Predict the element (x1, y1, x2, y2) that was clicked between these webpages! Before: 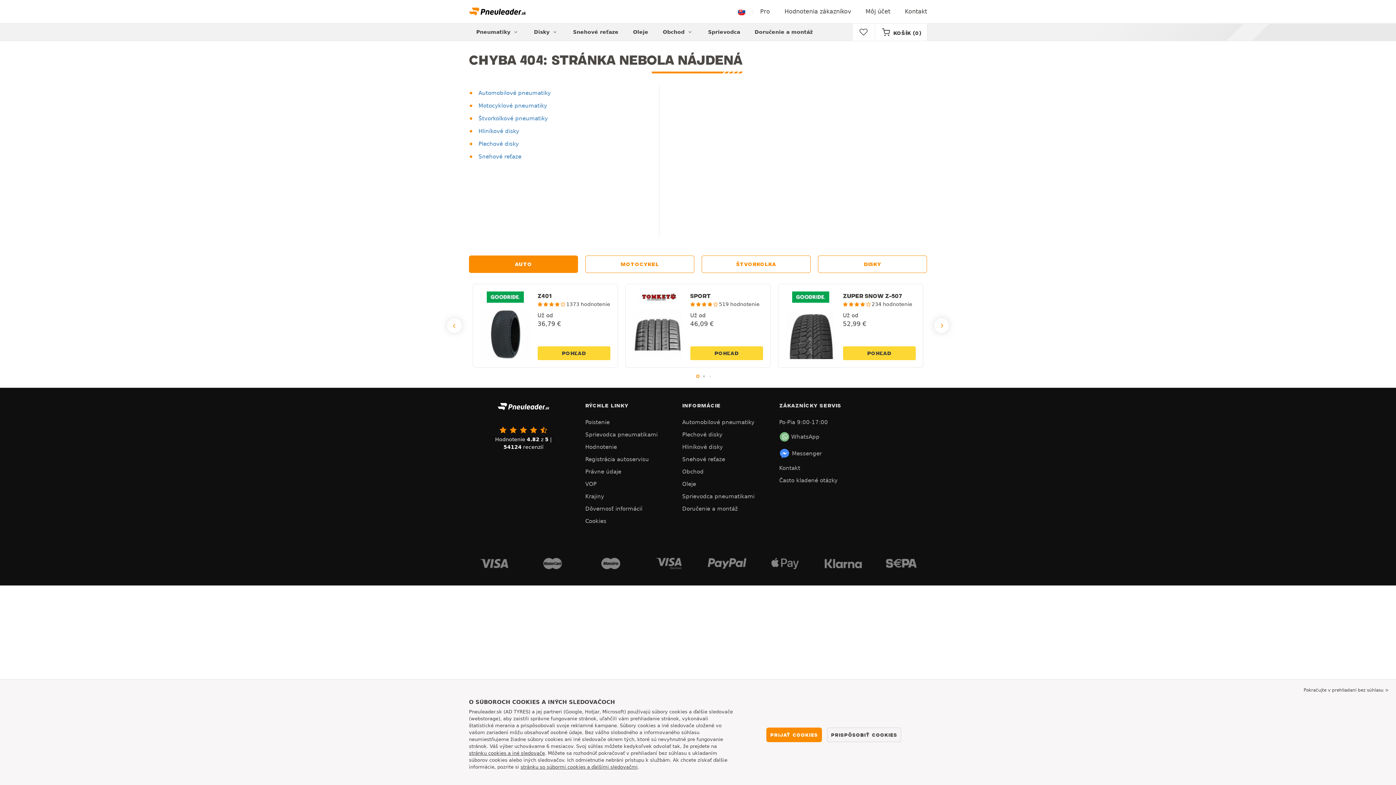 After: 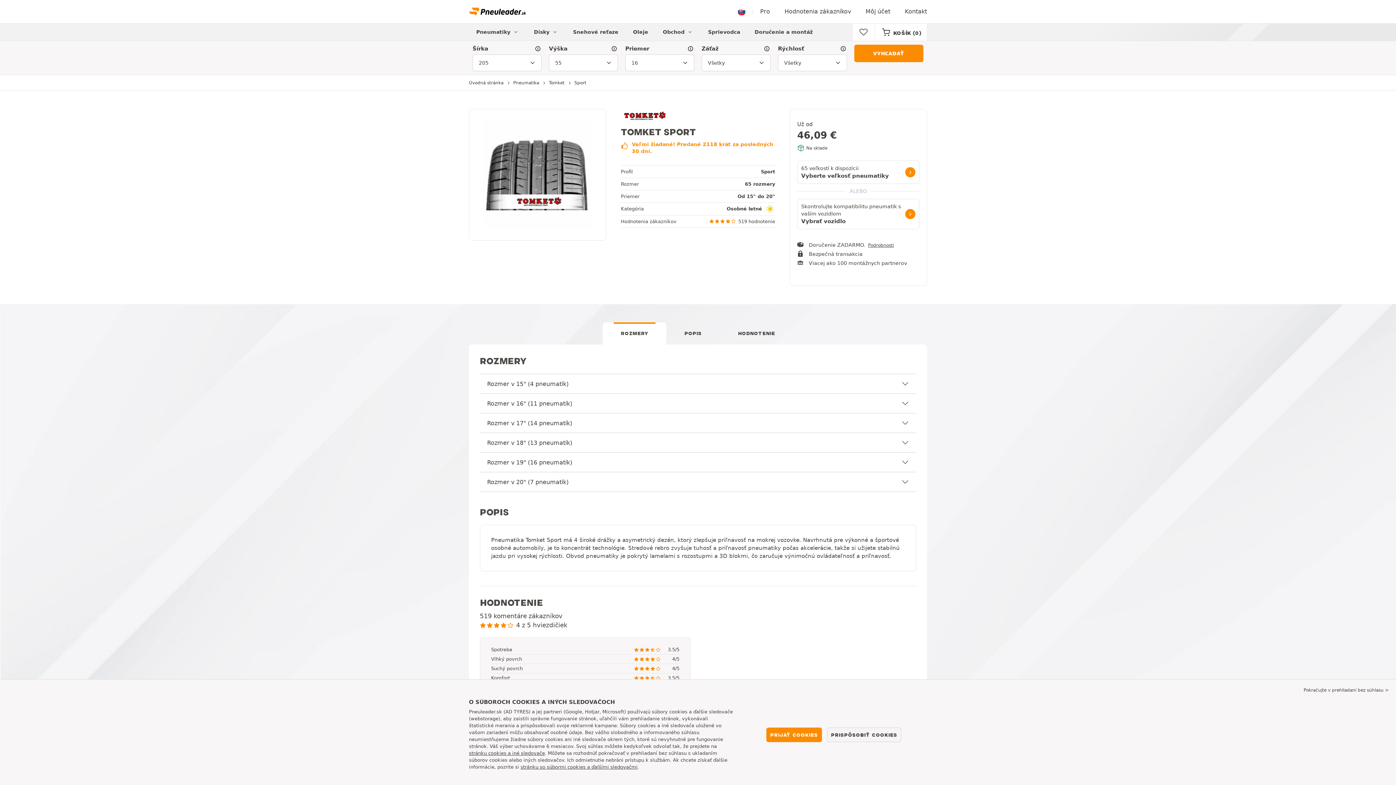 Action: bbox: (629, 291, 766, 360) label: SPORT

519 hodnotenie
Už od
46,09 €
POHĽAD